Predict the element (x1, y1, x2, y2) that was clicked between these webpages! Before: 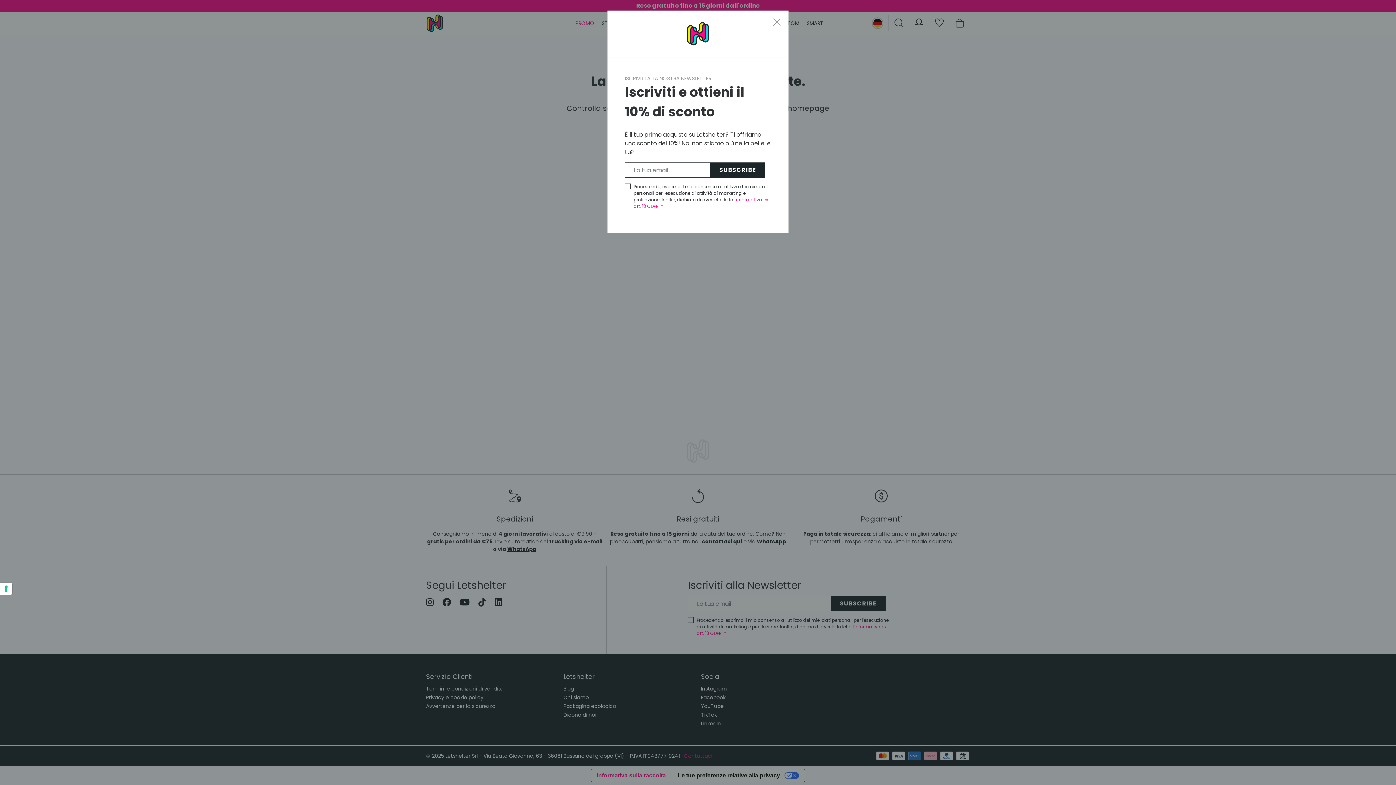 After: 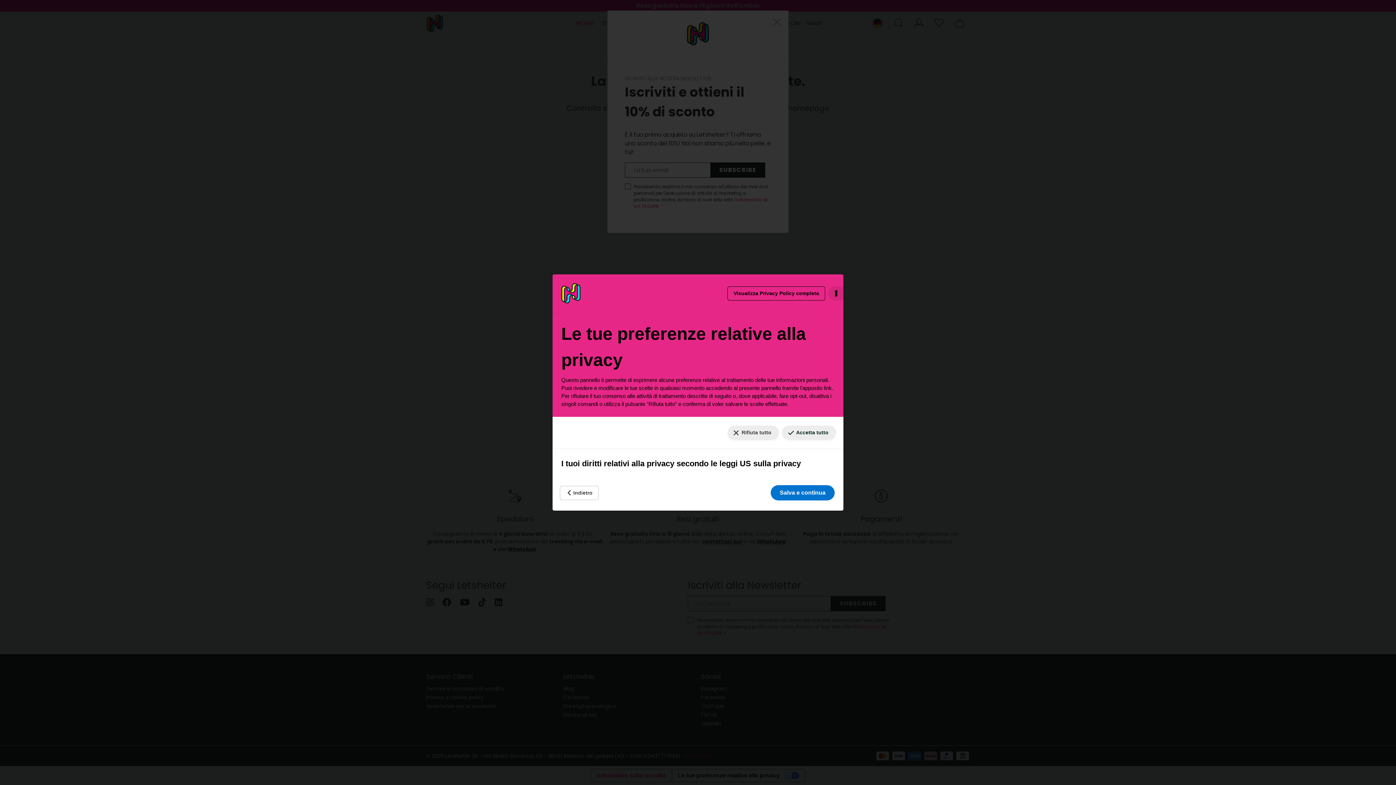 Action: bbox: (0, 582, 12, 595) label: Le tue preferenze relative al consenso per le tecnologie di tracciamento